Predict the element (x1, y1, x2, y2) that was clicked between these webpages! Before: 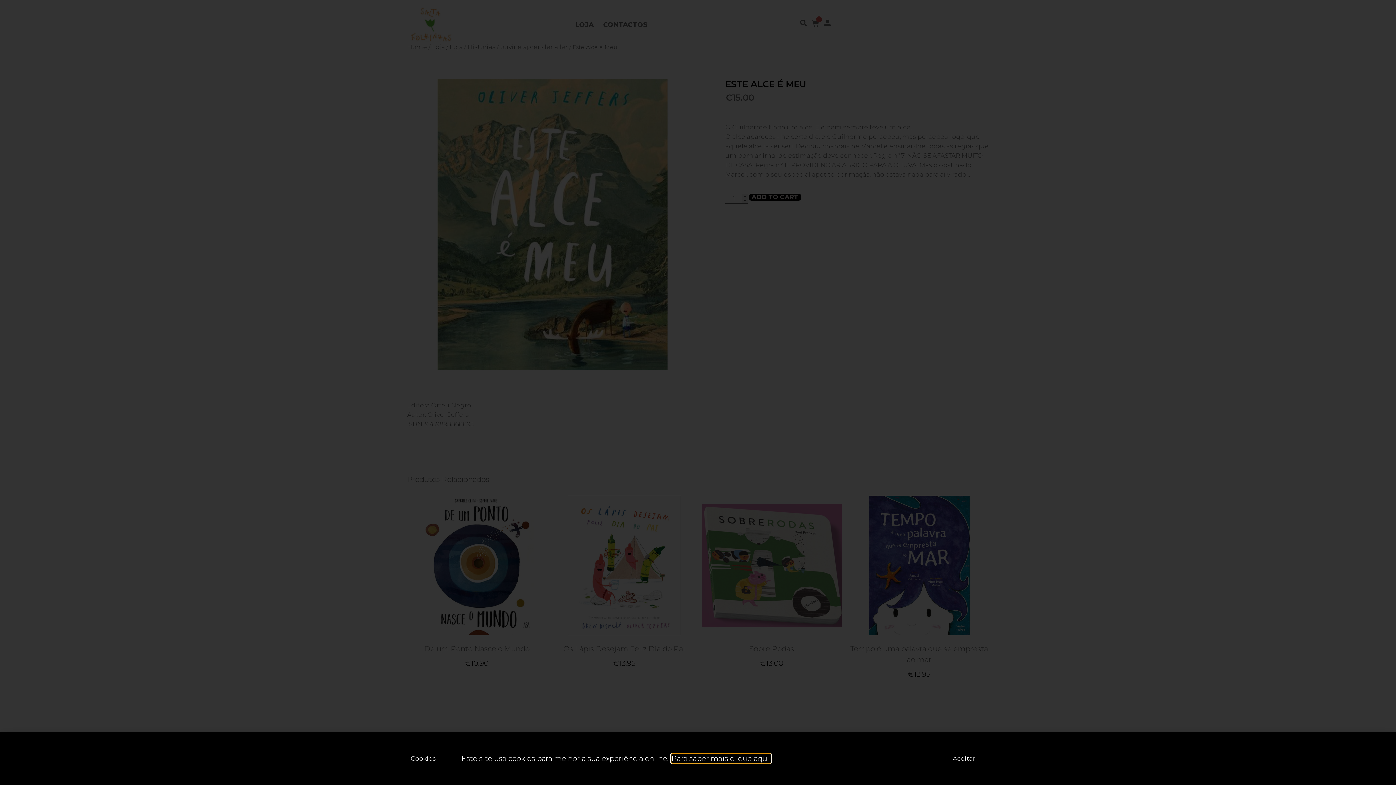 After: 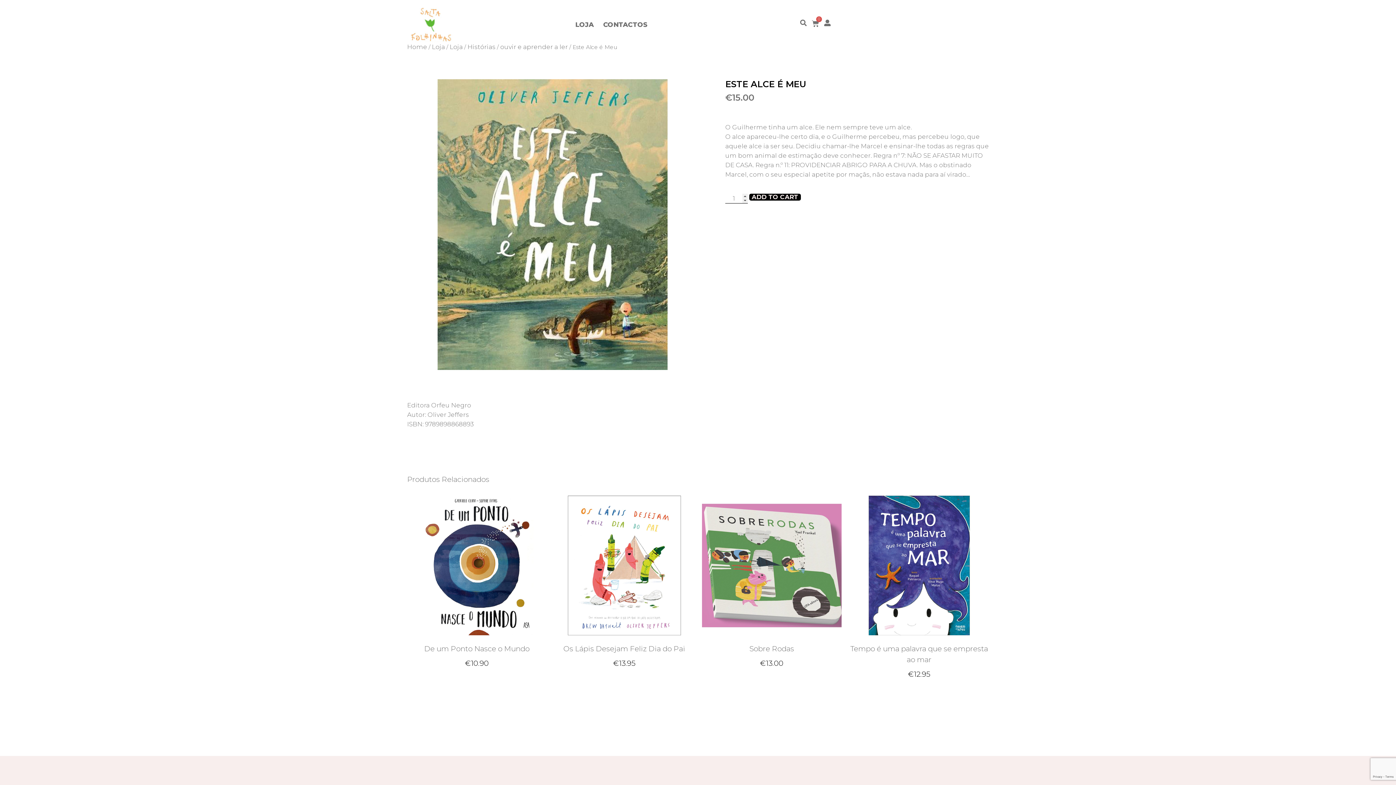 Action: bbox: (943, 749, 984, 768) label: Aceitar